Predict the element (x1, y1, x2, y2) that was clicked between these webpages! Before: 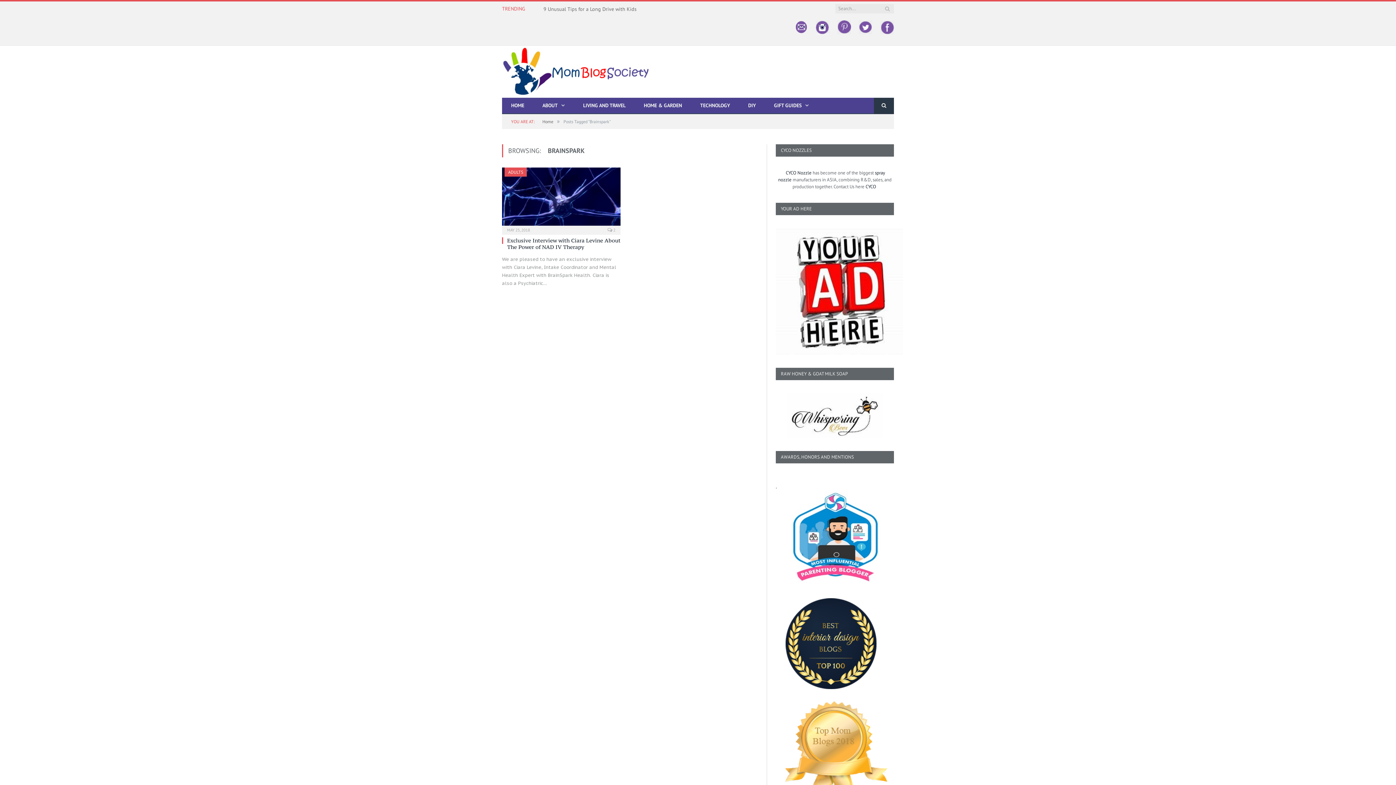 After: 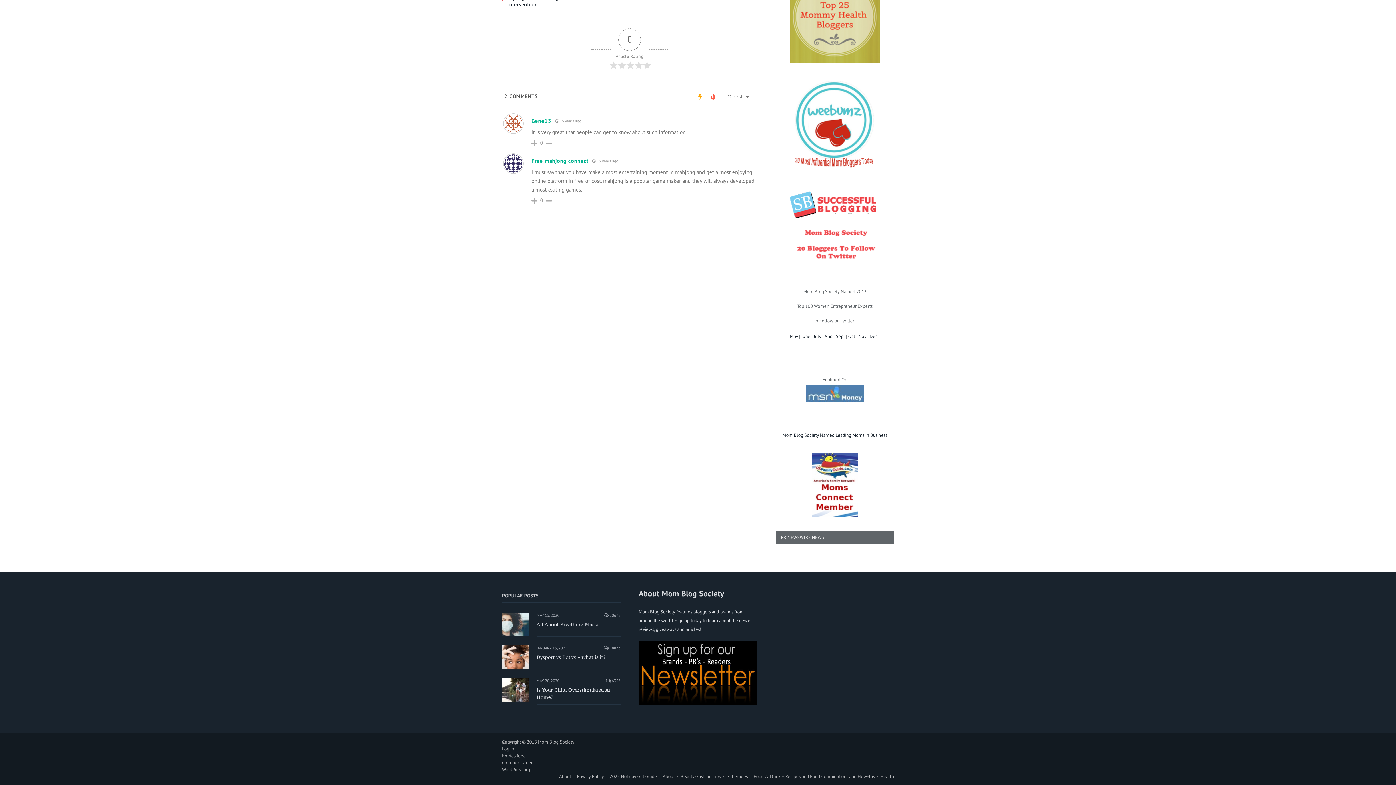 Action: label:  2 bbox: (607, 227, 615, 232)